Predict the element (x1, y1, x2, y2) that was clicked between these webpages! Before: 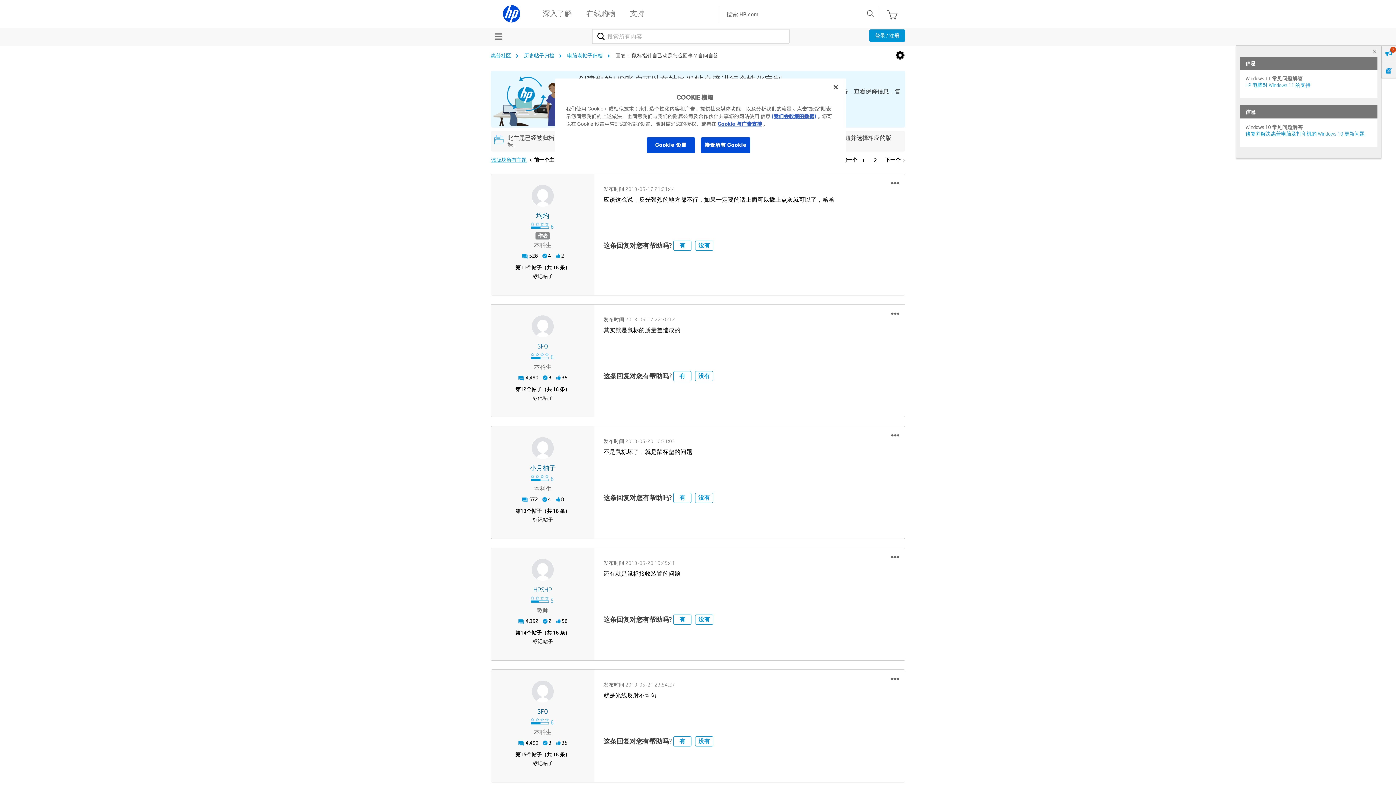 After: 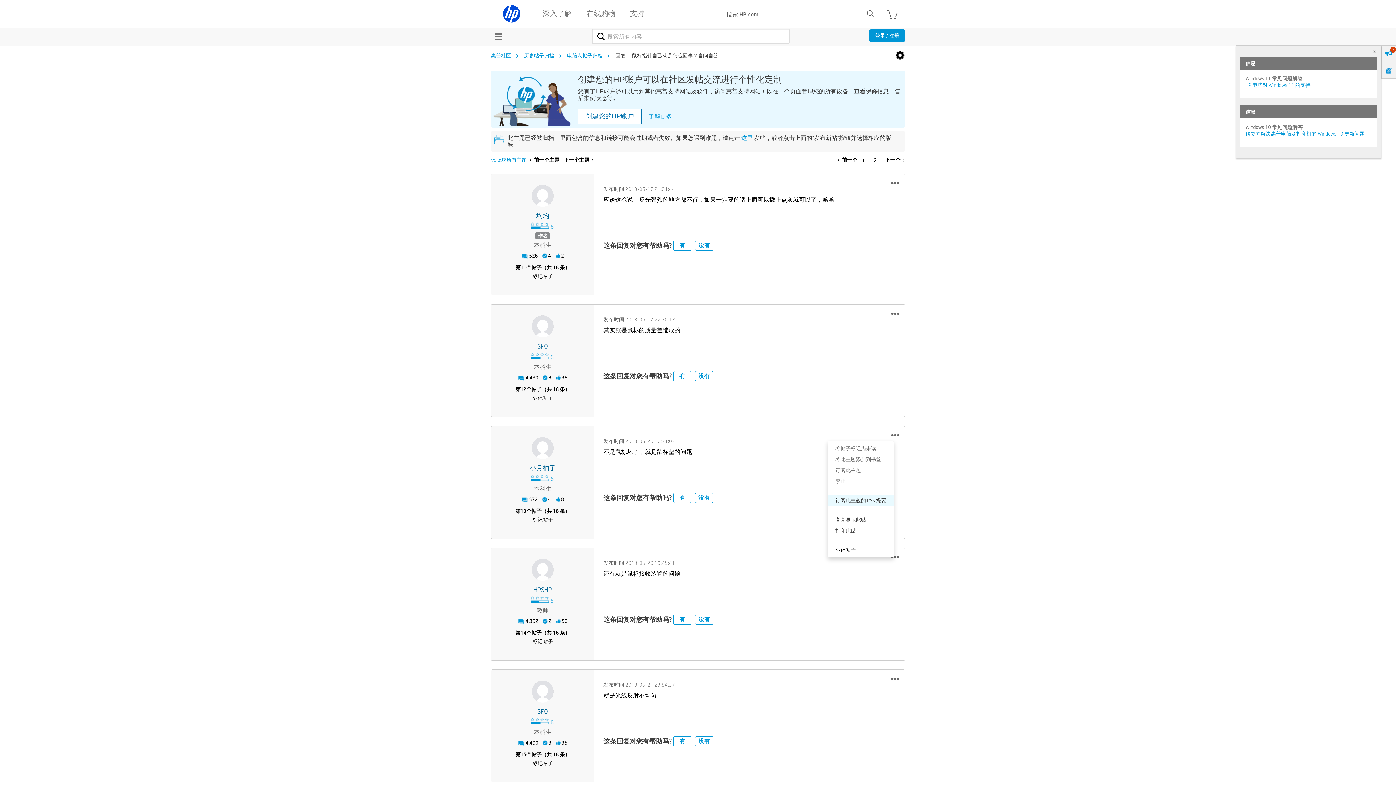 Action: label: Show comment option menu bbox: (889, 429, 901, 441)